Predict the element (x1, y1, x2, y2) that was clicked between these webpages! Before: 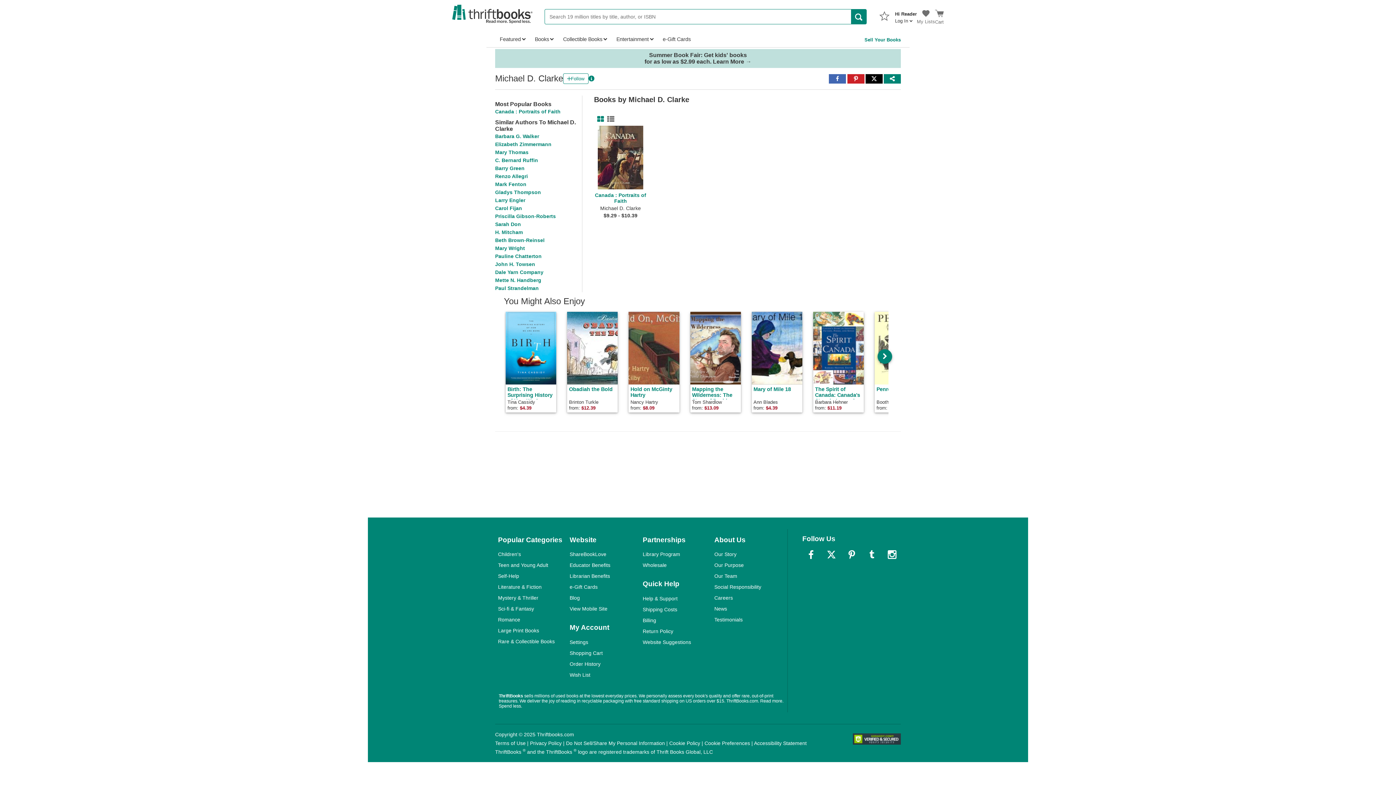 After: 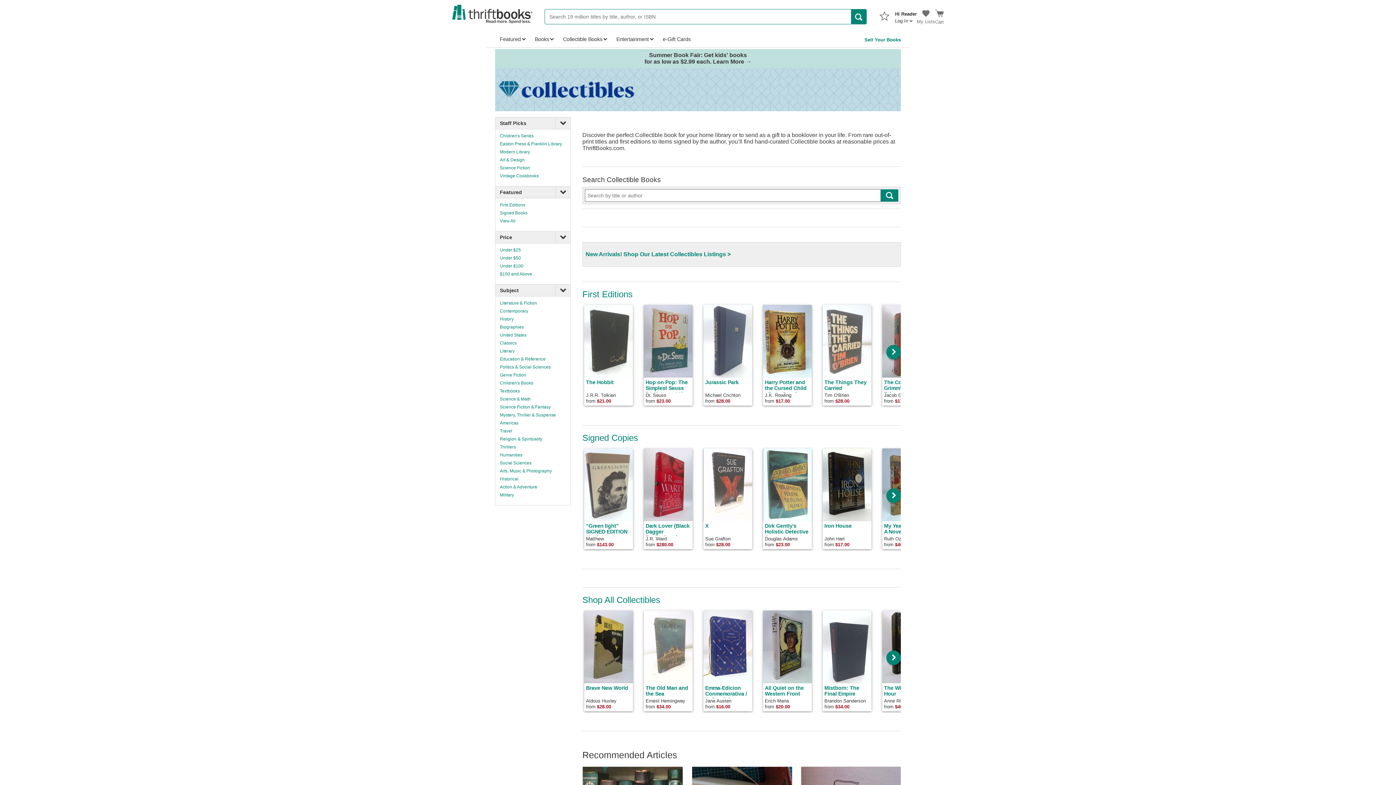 Action: bbox: (498, 639, 554, 644) label: Rare & Collectible Books